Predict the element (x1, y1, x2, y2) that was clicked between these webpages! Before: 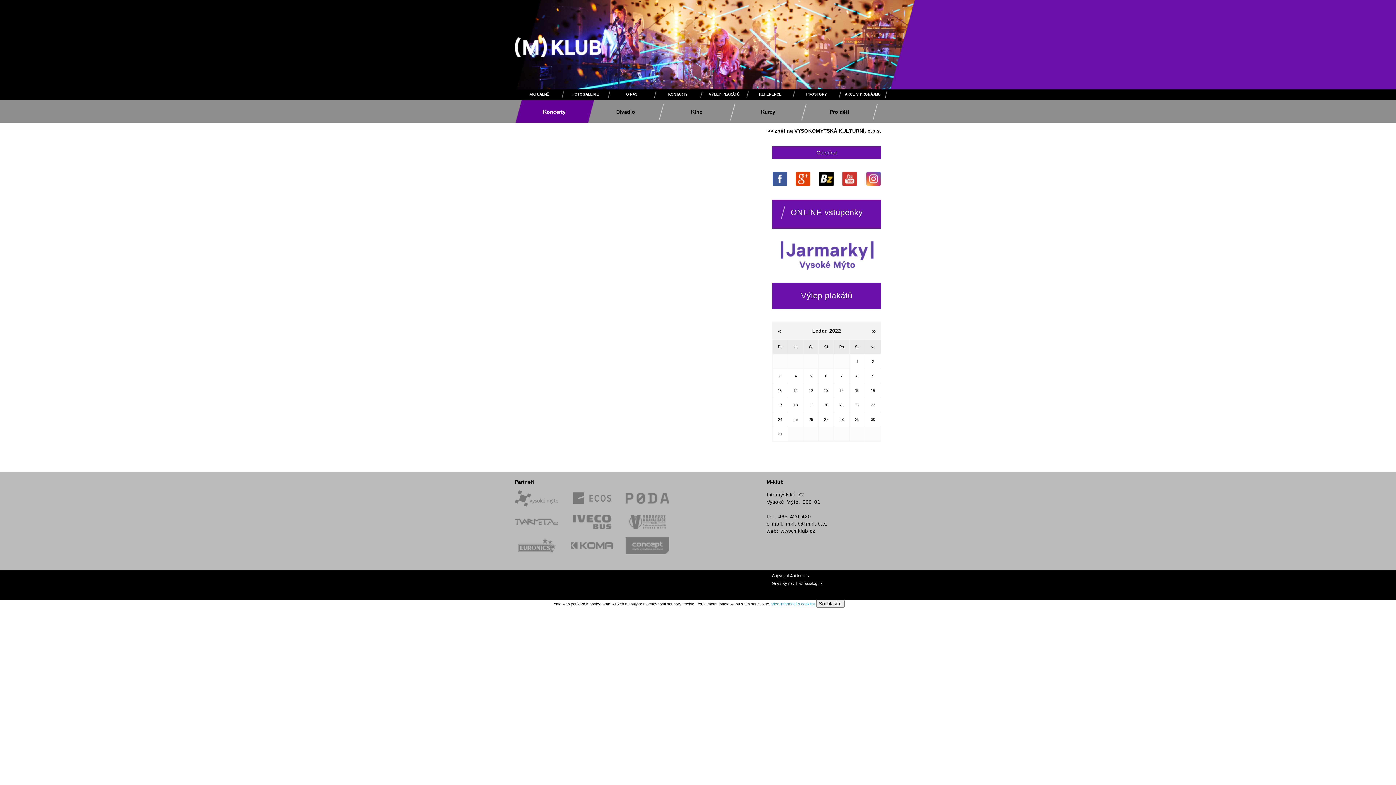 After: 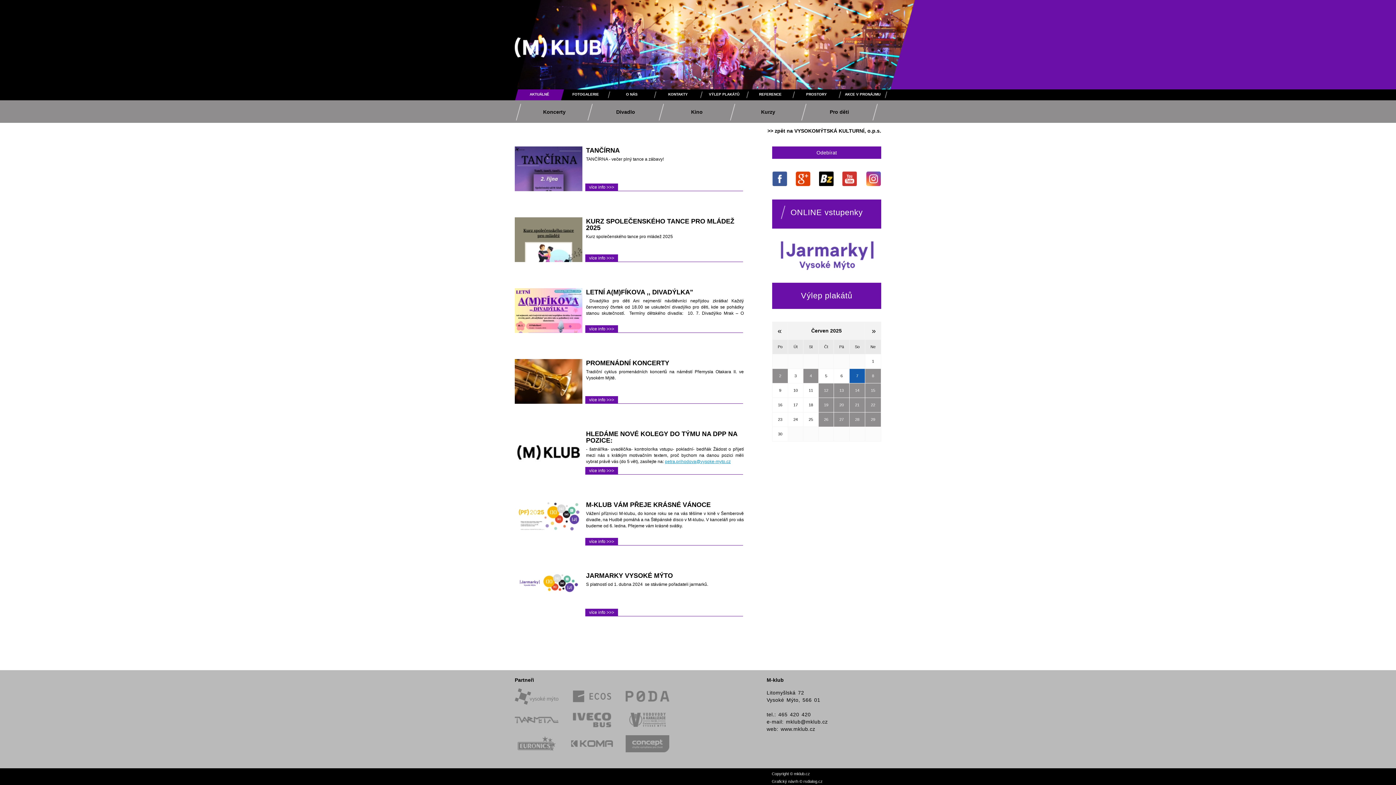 Action: label: AKTUÁLNĚ bbox: (514, 89, 564, 100)